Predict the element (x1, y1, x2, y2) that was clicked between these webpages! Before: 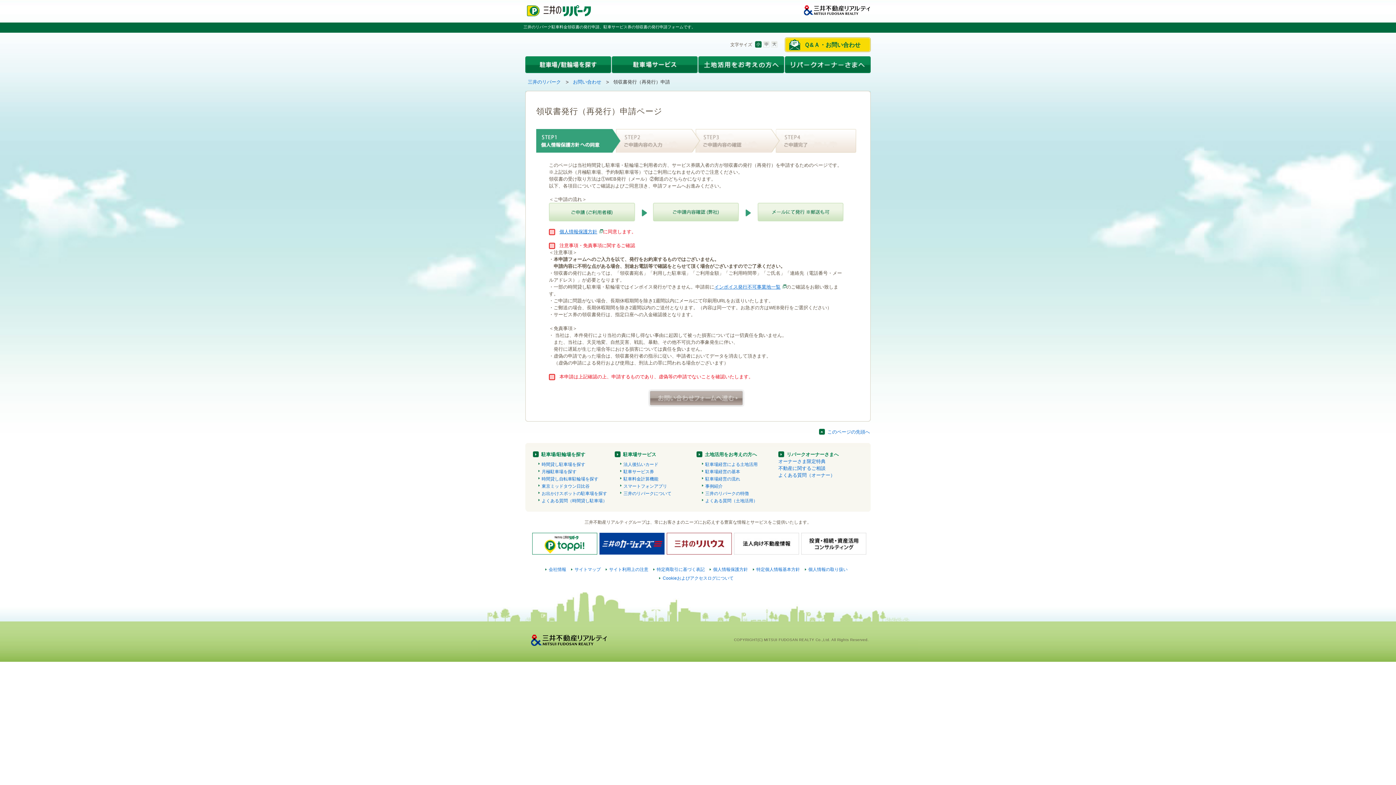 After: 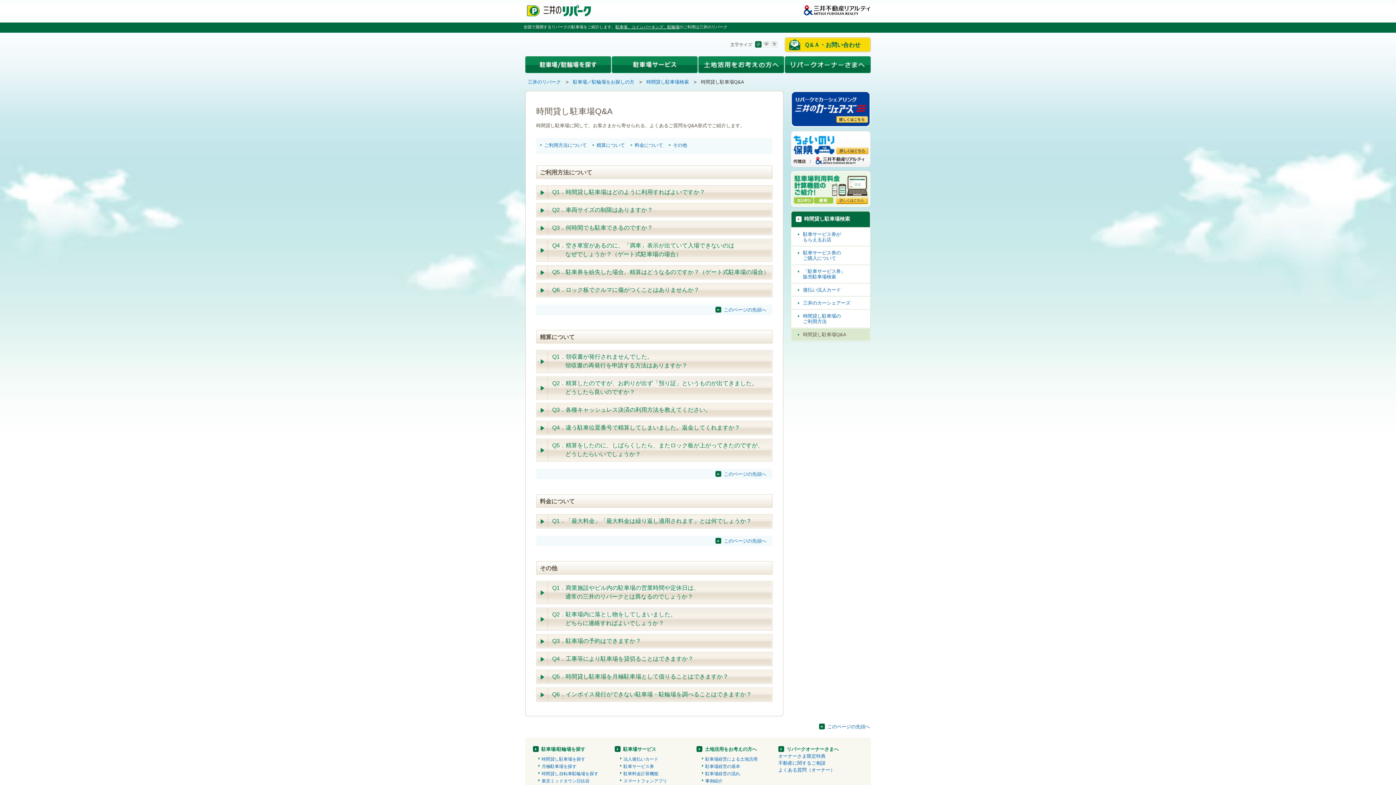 Action: bbox: (538, 498, 607, 503) label: よくある質問（時間貸し駐車場）